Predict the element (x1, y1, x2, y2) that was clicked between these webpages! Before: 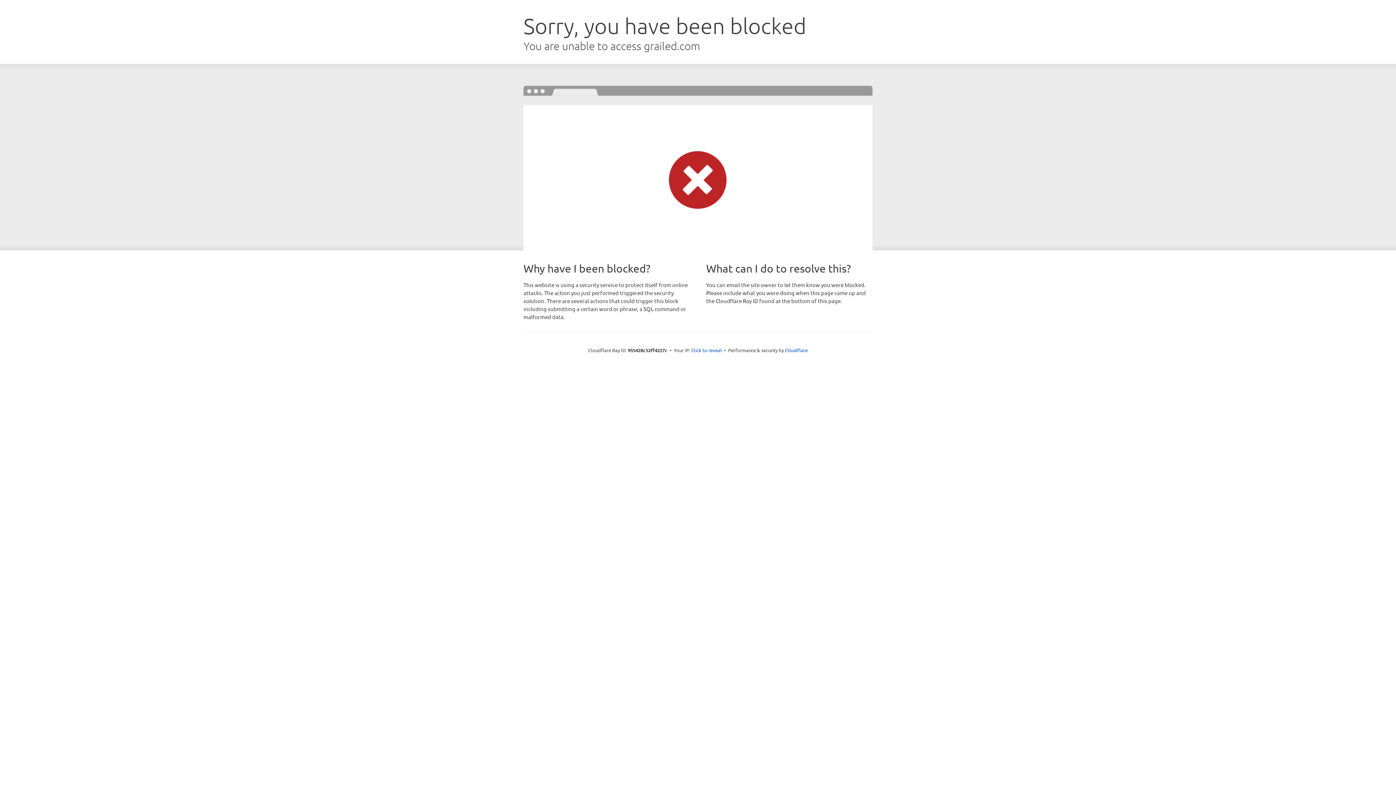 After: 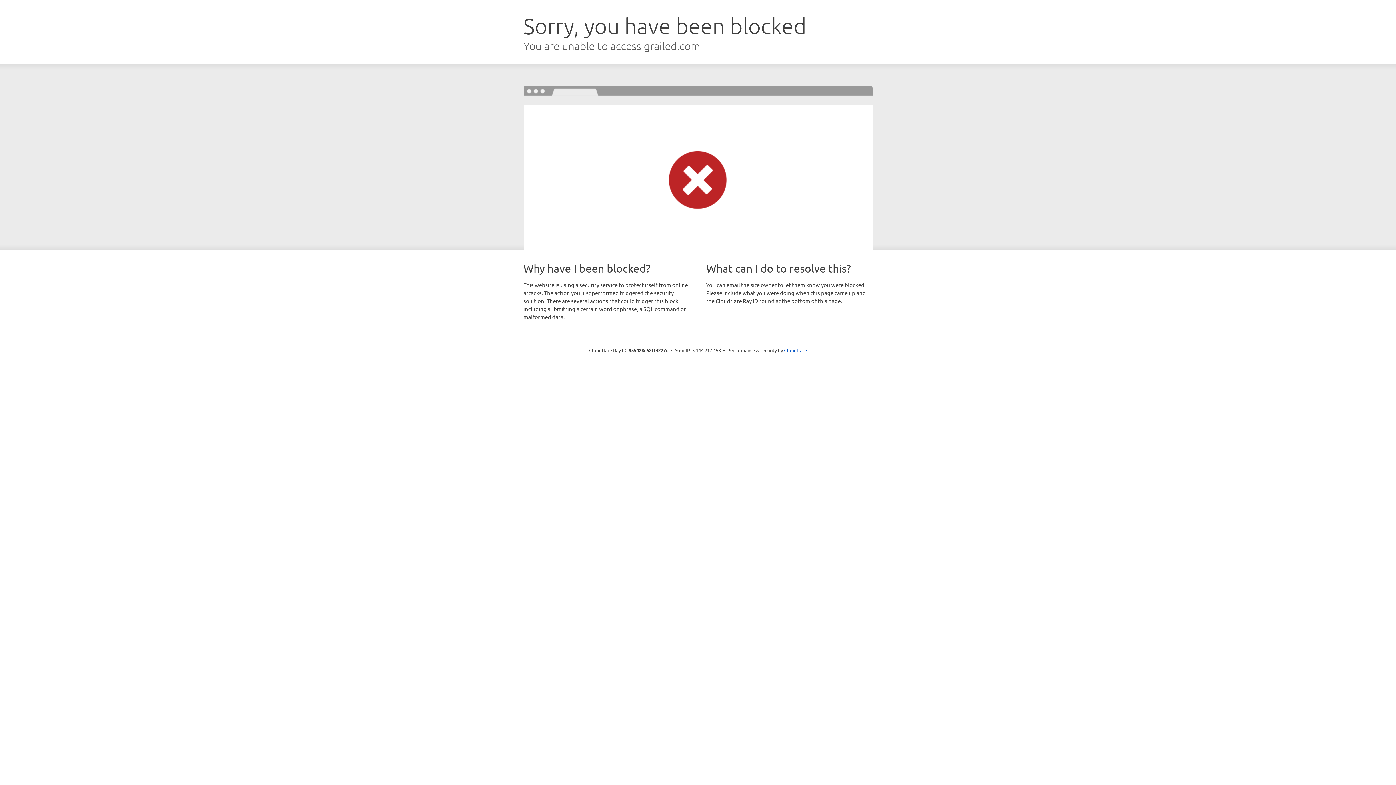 Action: bbox: (691, 346, 722, 353) label: Click to reveal